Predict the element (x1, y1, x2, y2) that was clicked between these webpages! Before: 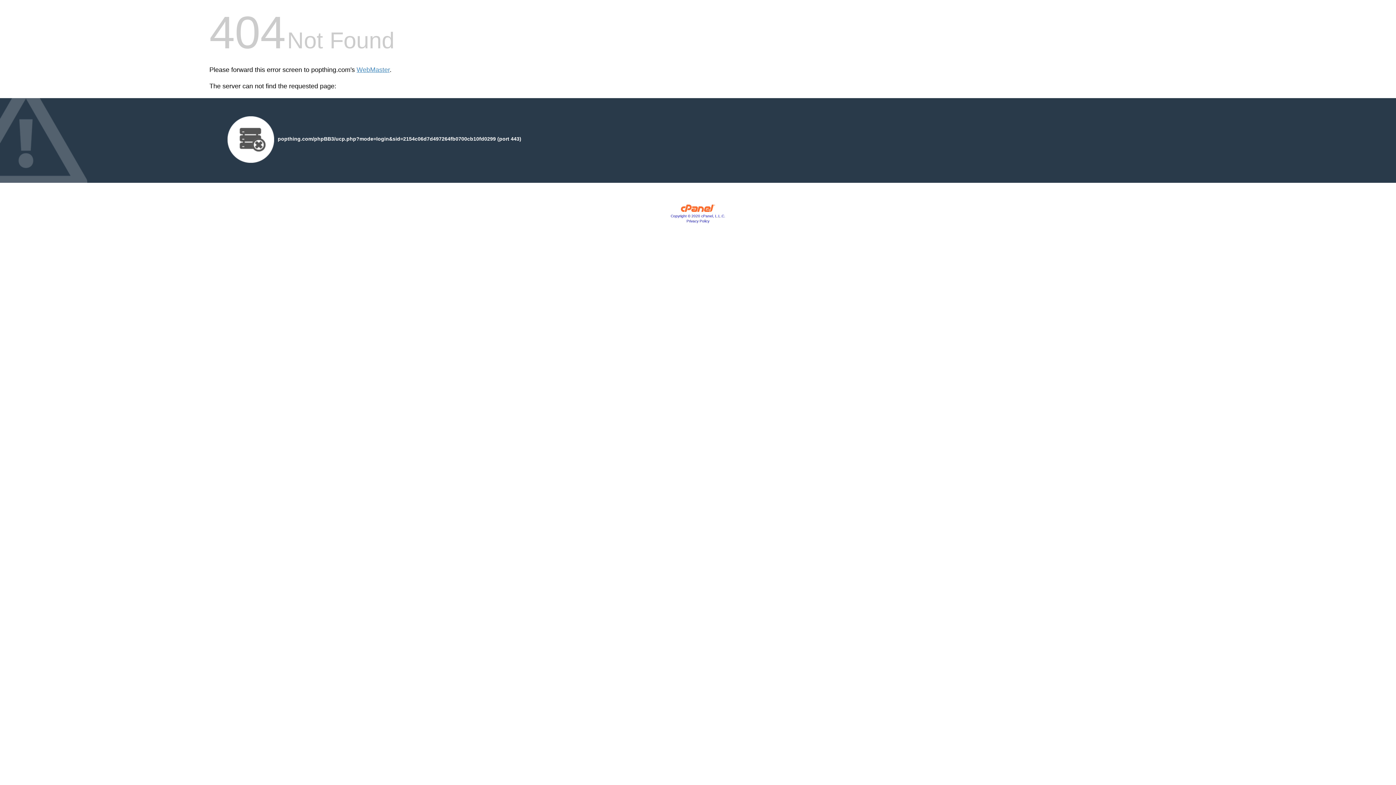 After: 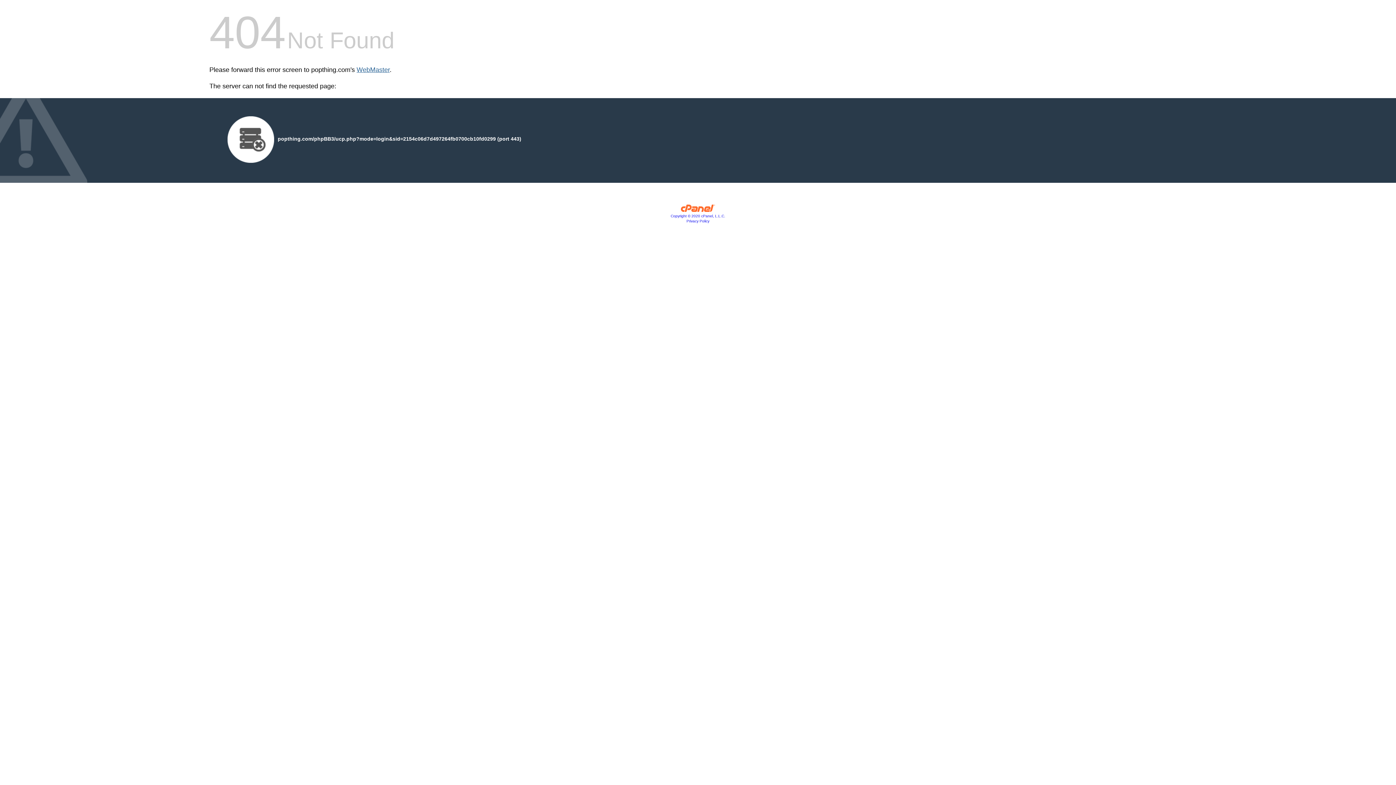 Action: label: WebMaster bbox: (356, 66, 389, 73)